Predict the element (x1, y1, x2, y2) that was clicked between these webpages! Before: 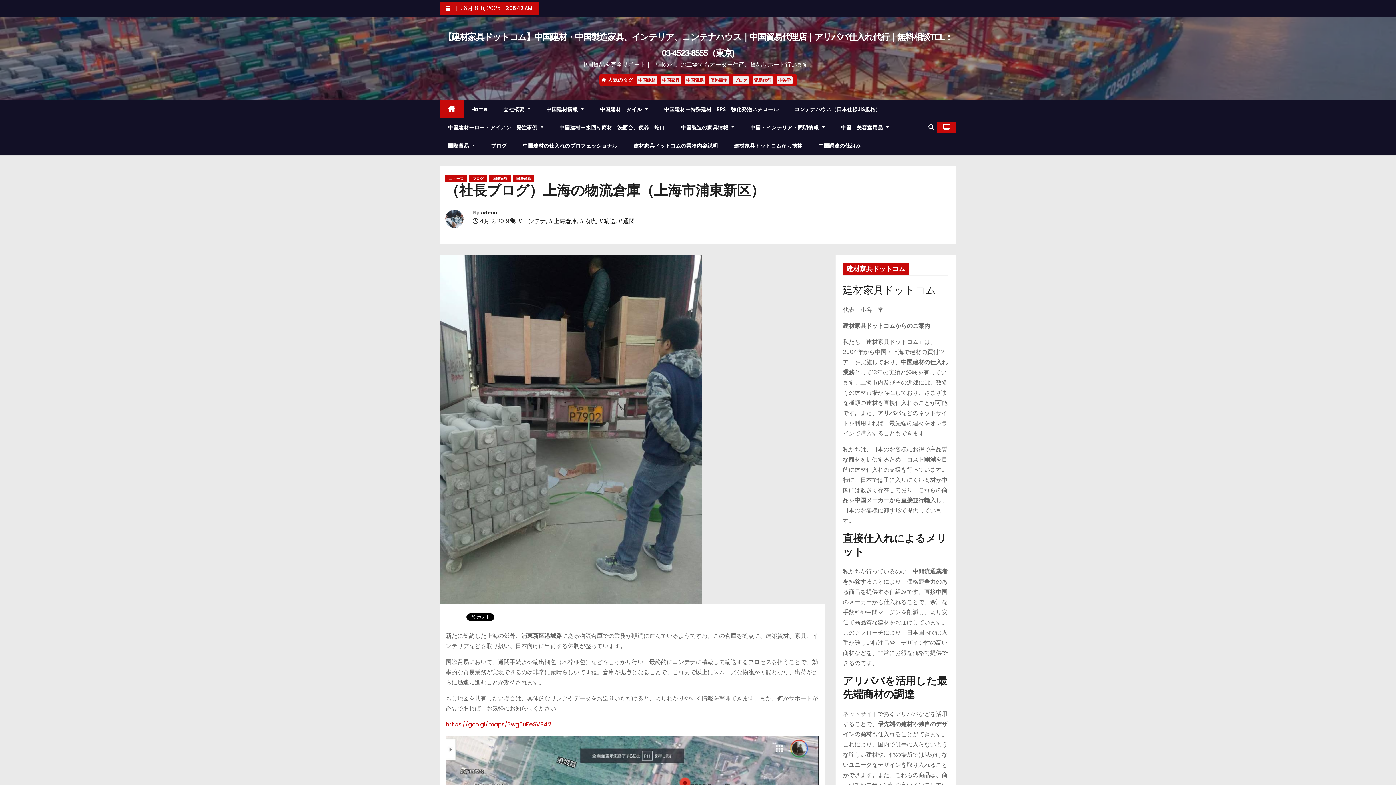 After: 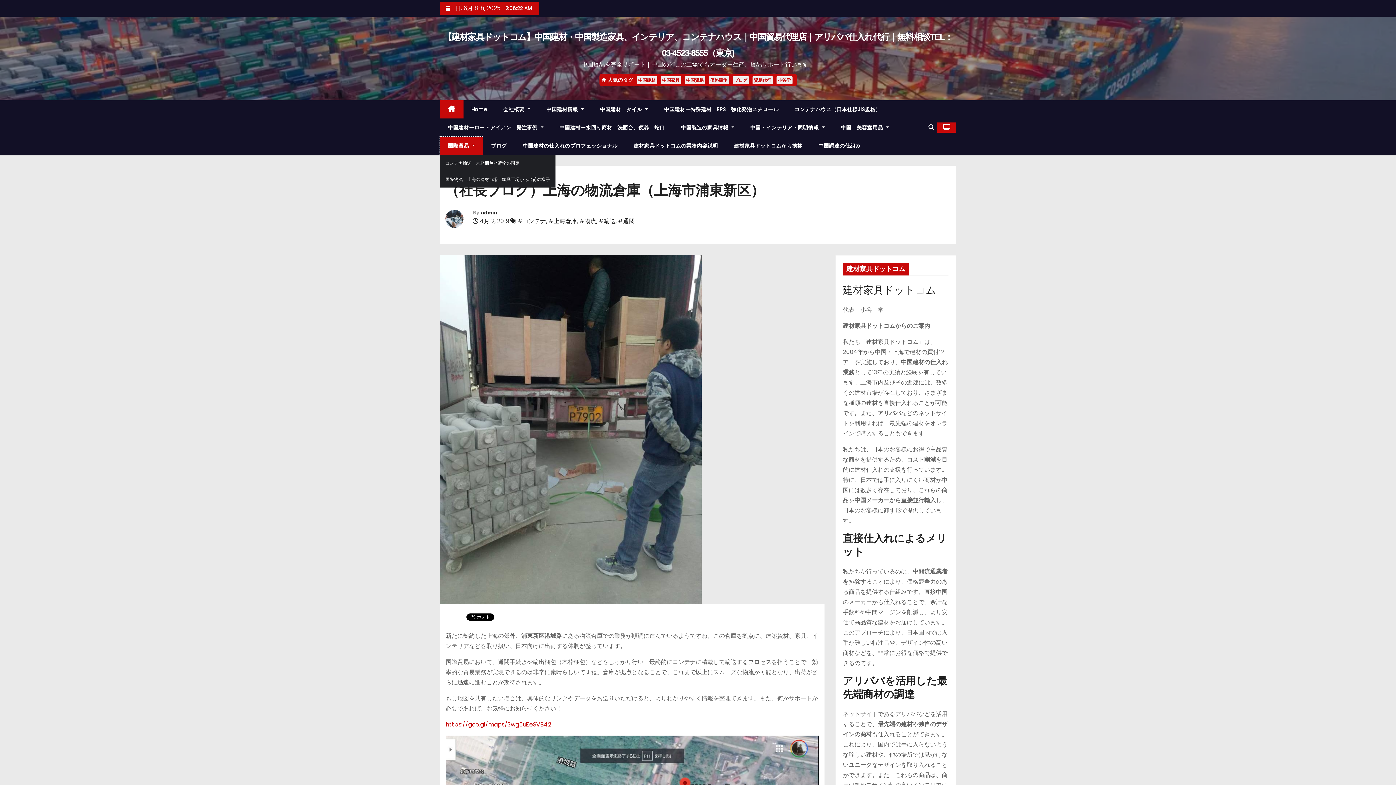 Action: label: 国際貿易  bbox: (440, 136, 483, 154)